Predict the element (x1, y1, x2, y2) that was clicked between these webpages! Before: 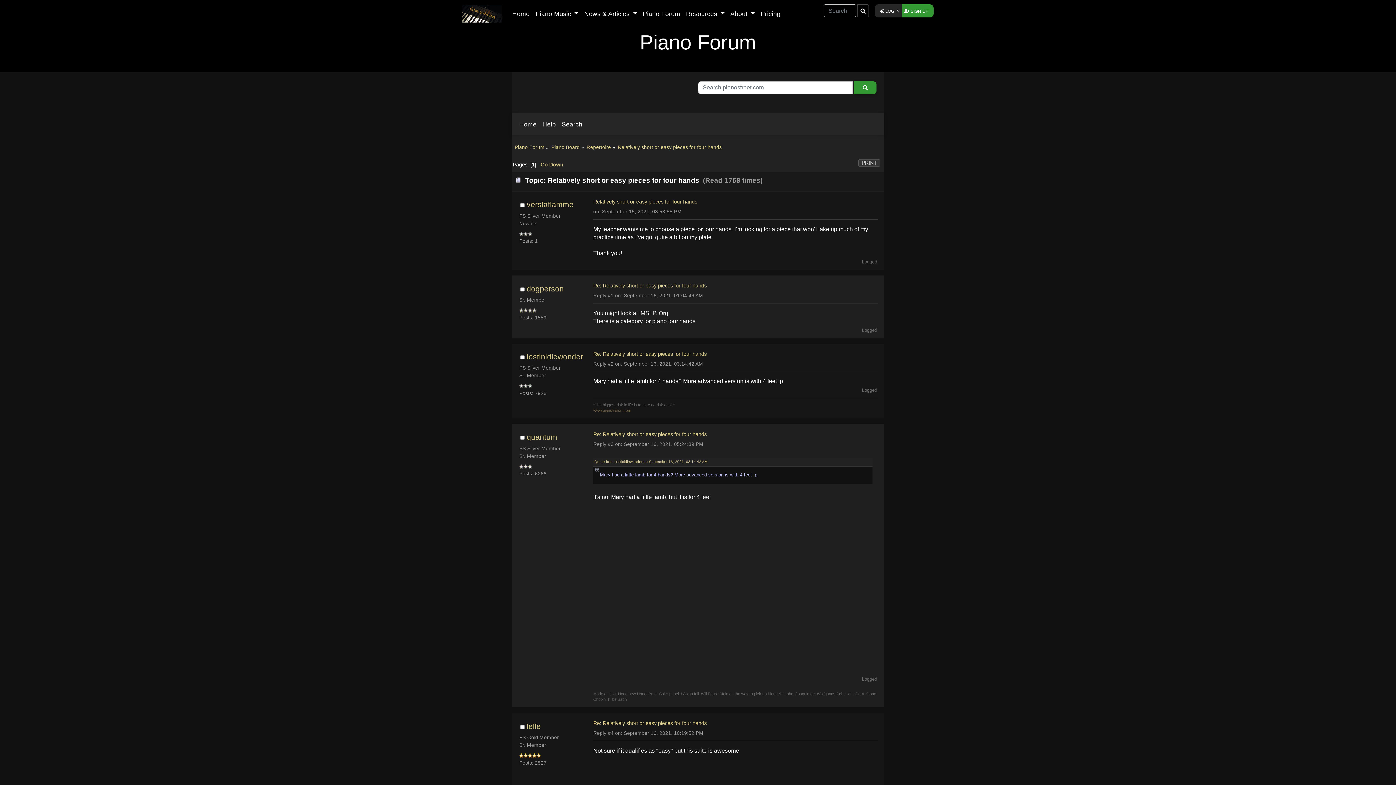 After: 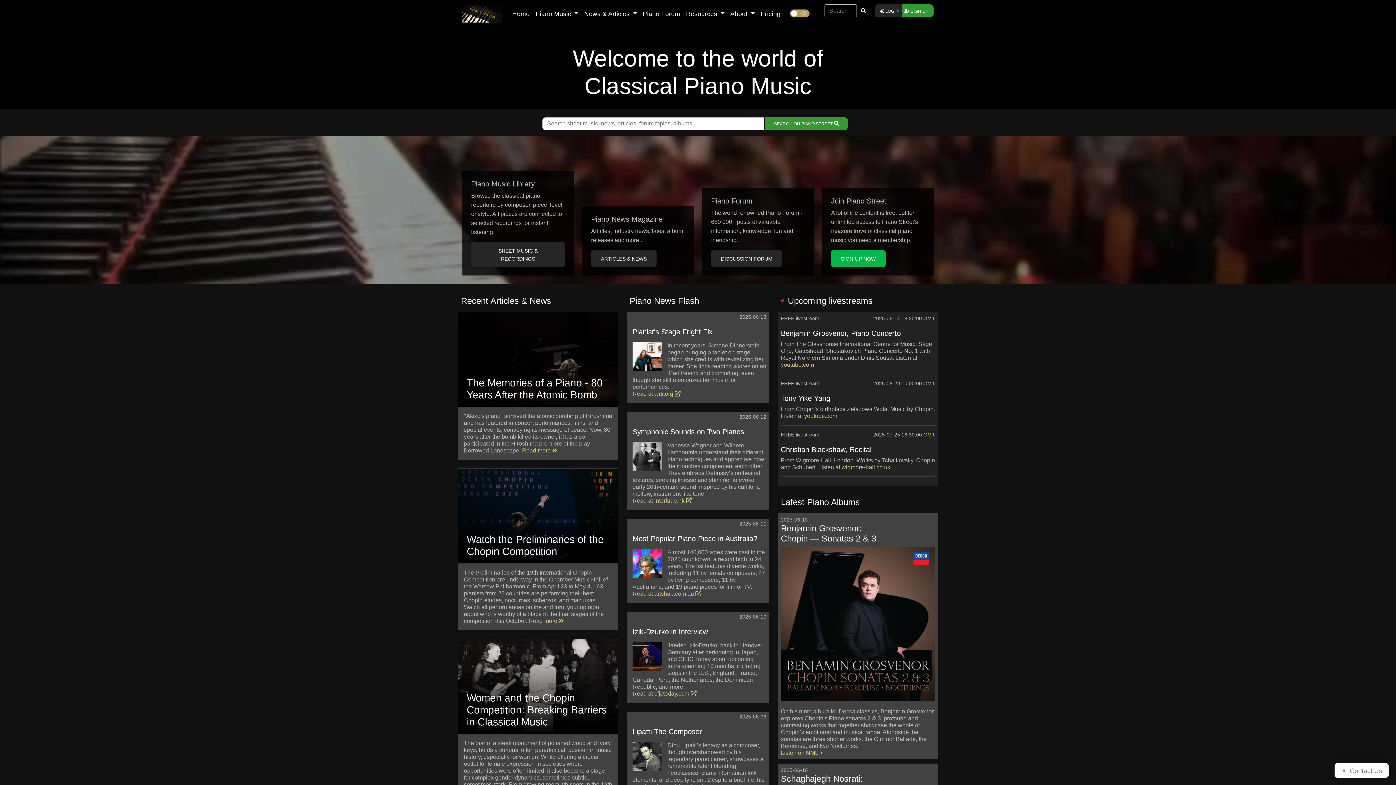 Action: bbox: (509, 5, 532, 21) label: Home